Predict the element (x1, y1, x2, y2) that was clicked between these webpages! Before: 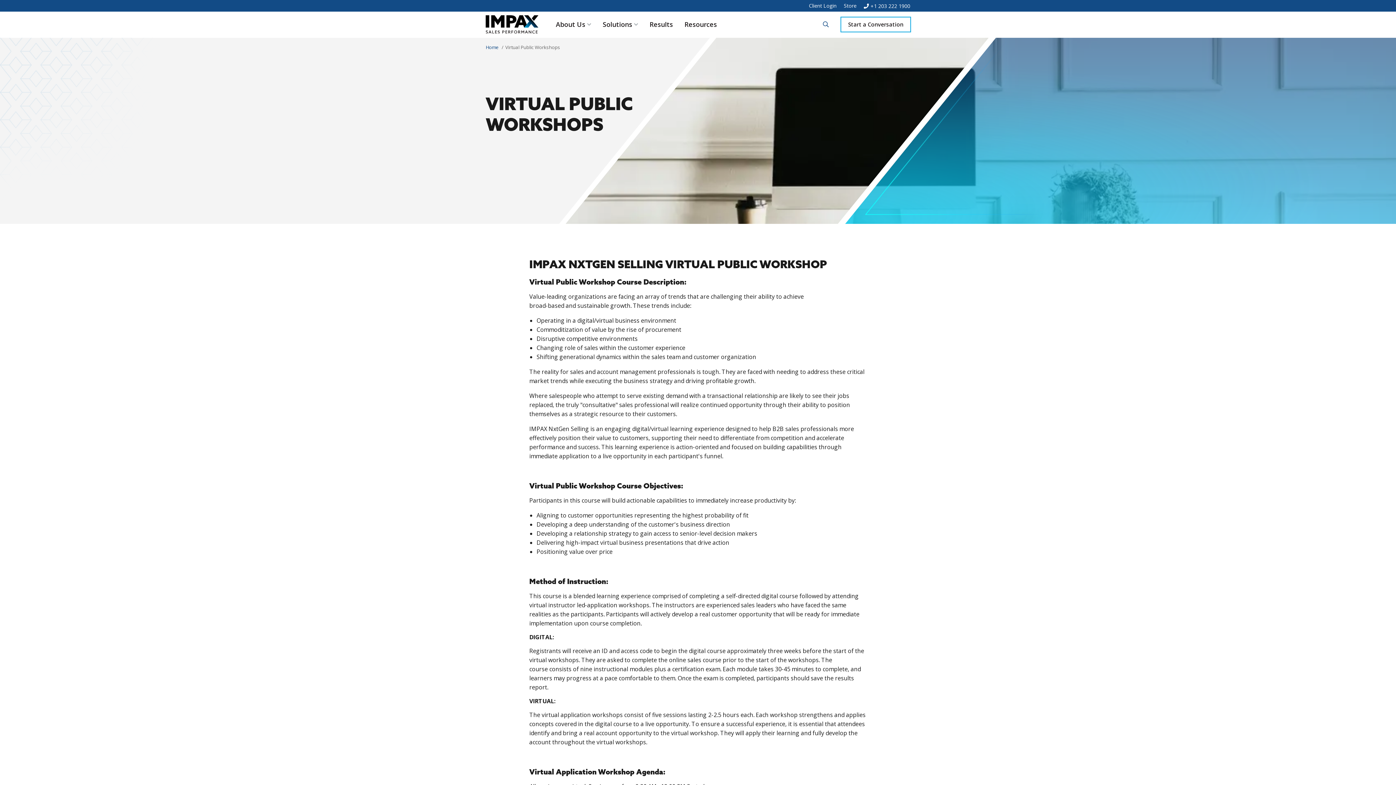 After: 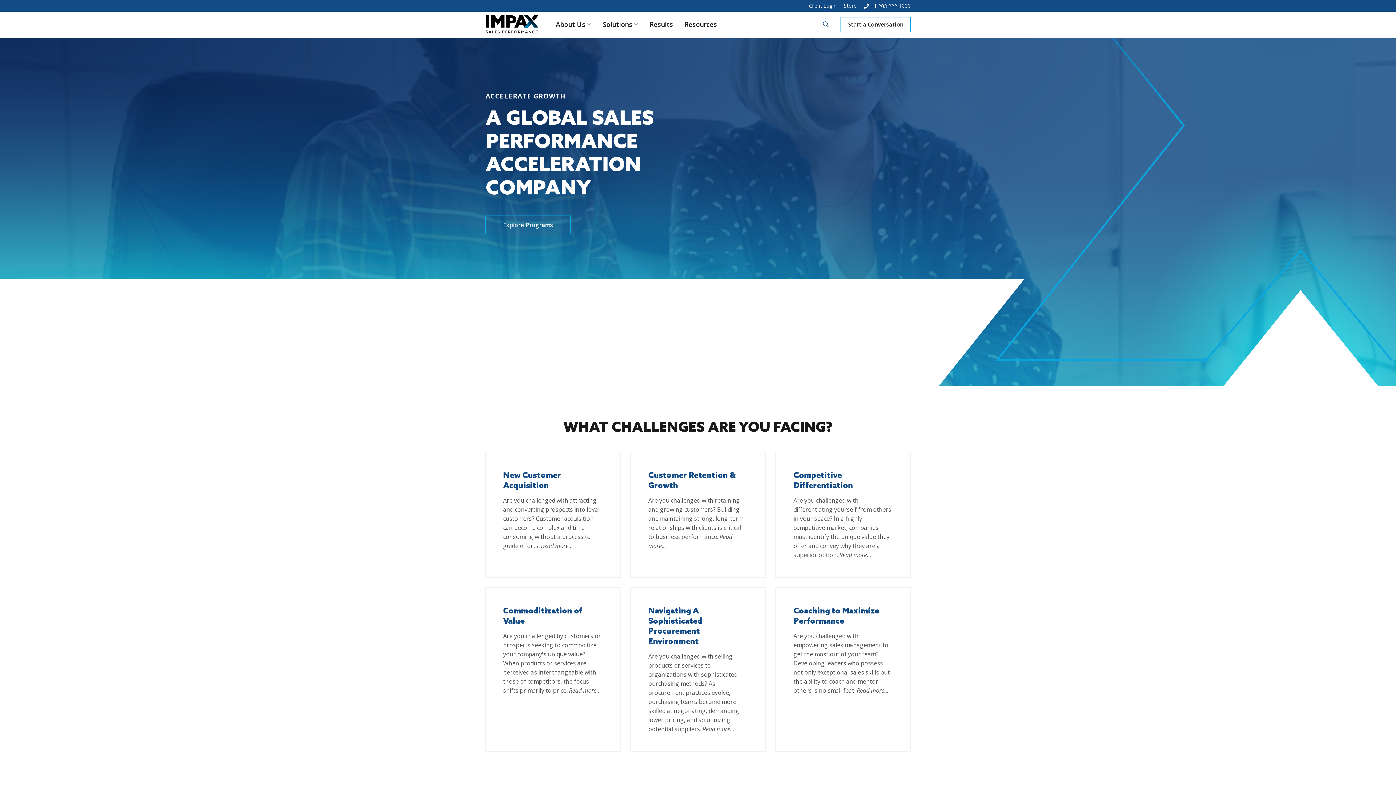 Action: label: Home bbox: (485, 44, 498, 50)